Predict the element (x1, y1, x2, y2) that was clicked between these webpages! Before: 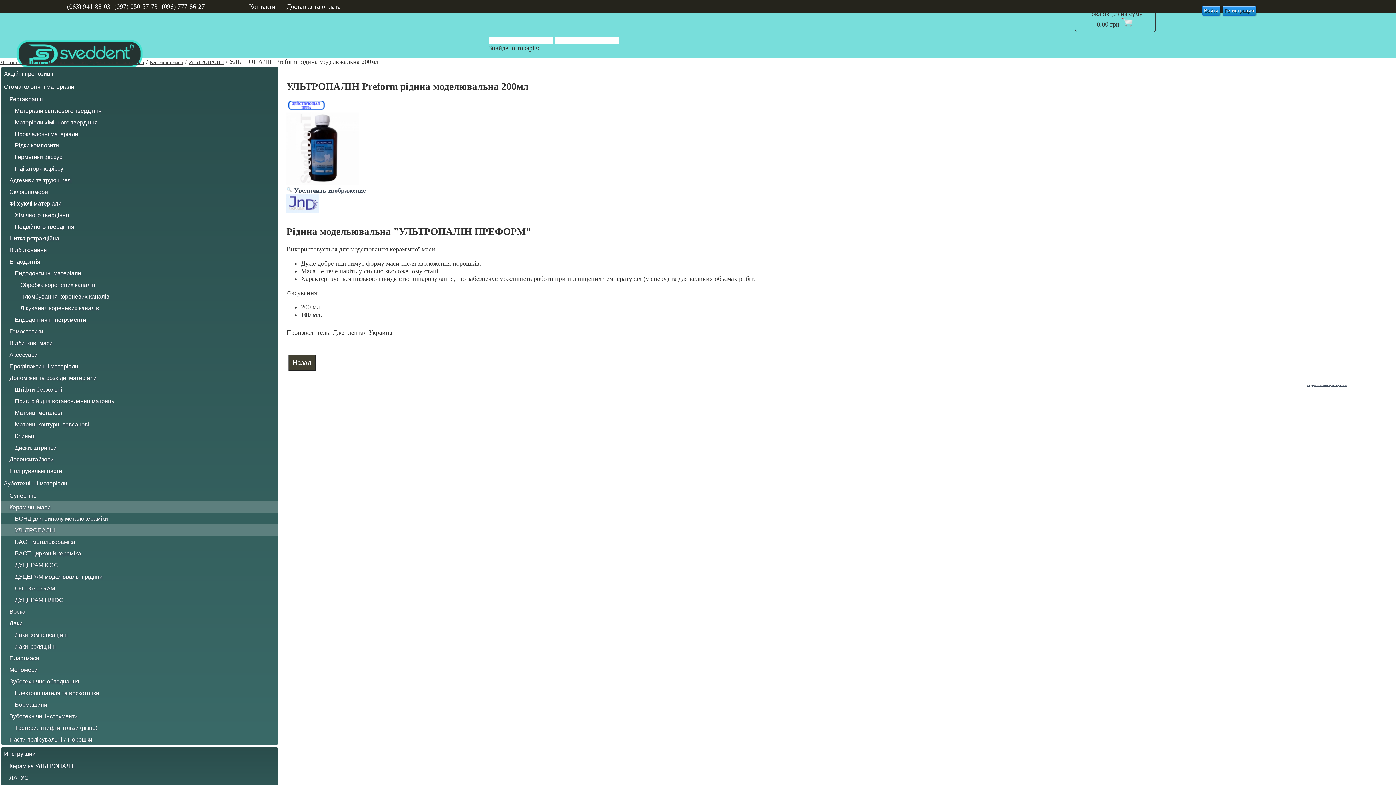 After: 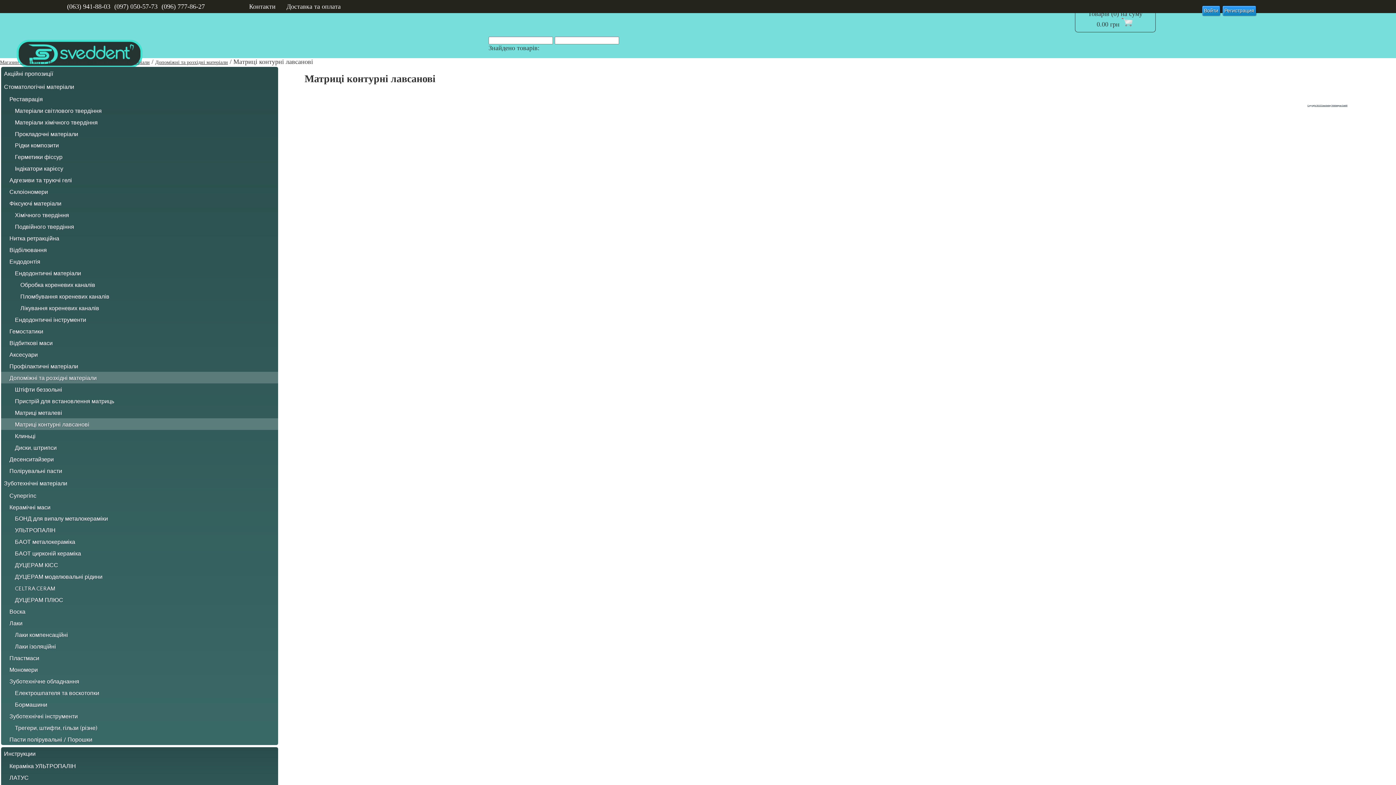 Action: label: Матриці контурні лавсанові bbox: (14, 420, 269, 428)